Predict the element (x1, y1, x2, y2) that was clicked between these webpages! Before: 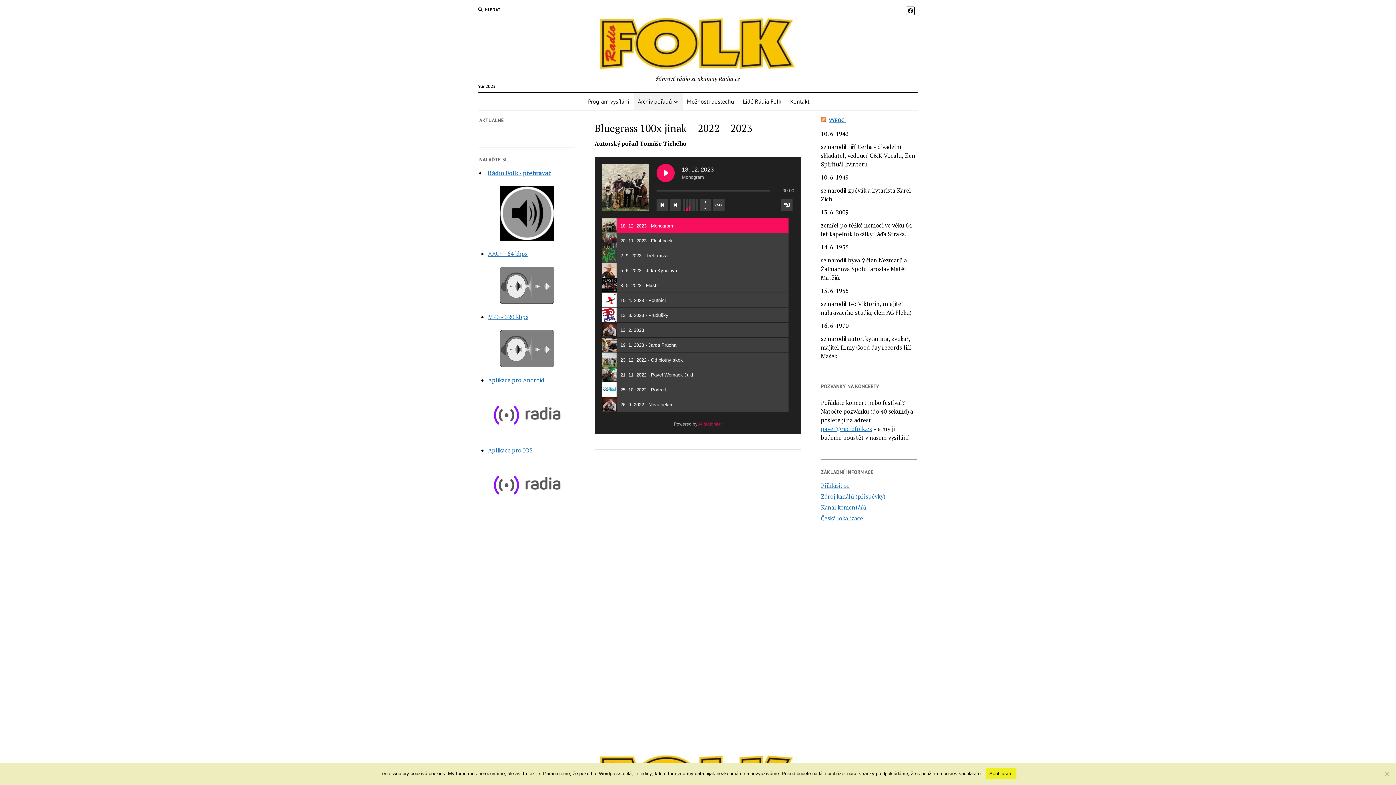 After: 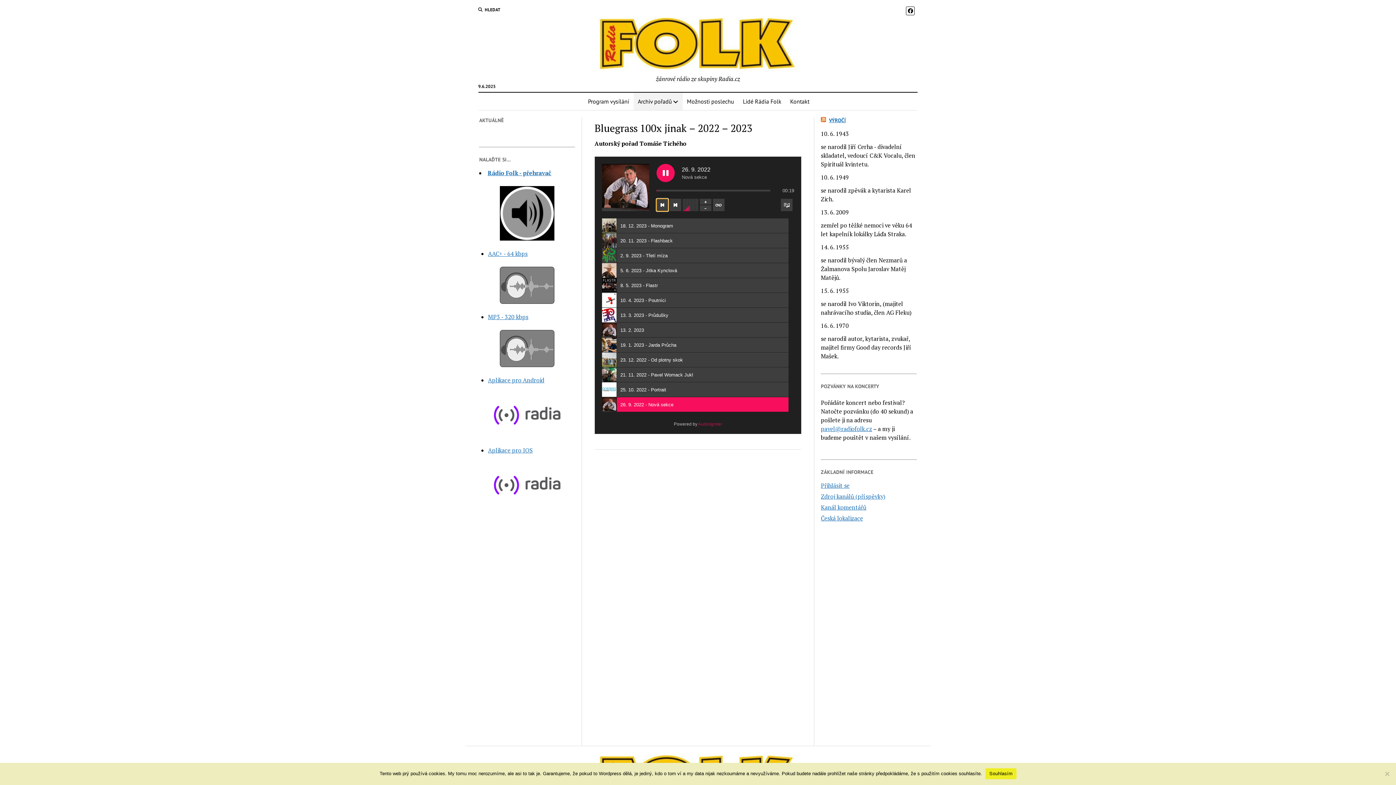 Action: label: Previous track bbox: (656, 198, 668, 211)